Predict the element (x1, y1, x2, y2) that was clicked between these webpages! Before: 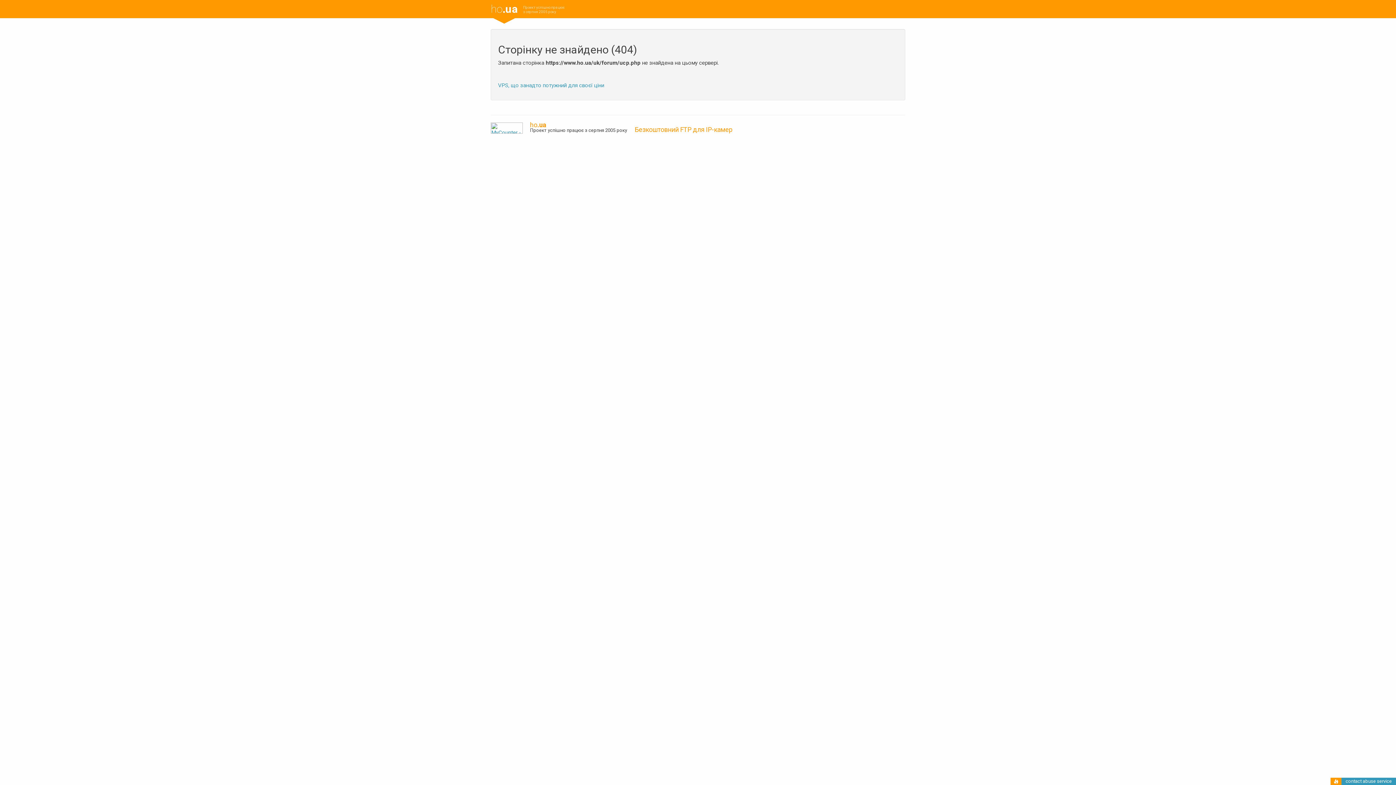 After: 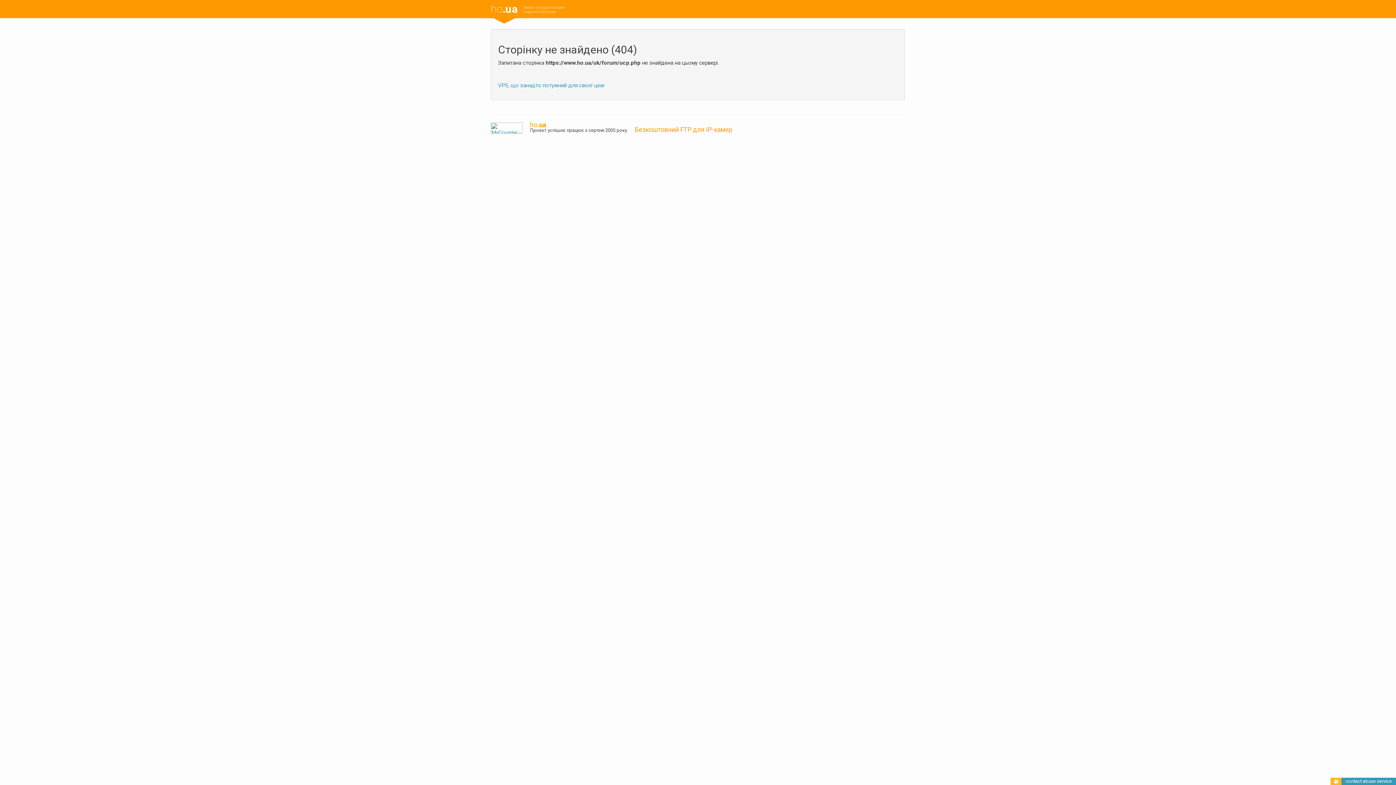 Action: bbox: (1334, 779, 1338, 785)